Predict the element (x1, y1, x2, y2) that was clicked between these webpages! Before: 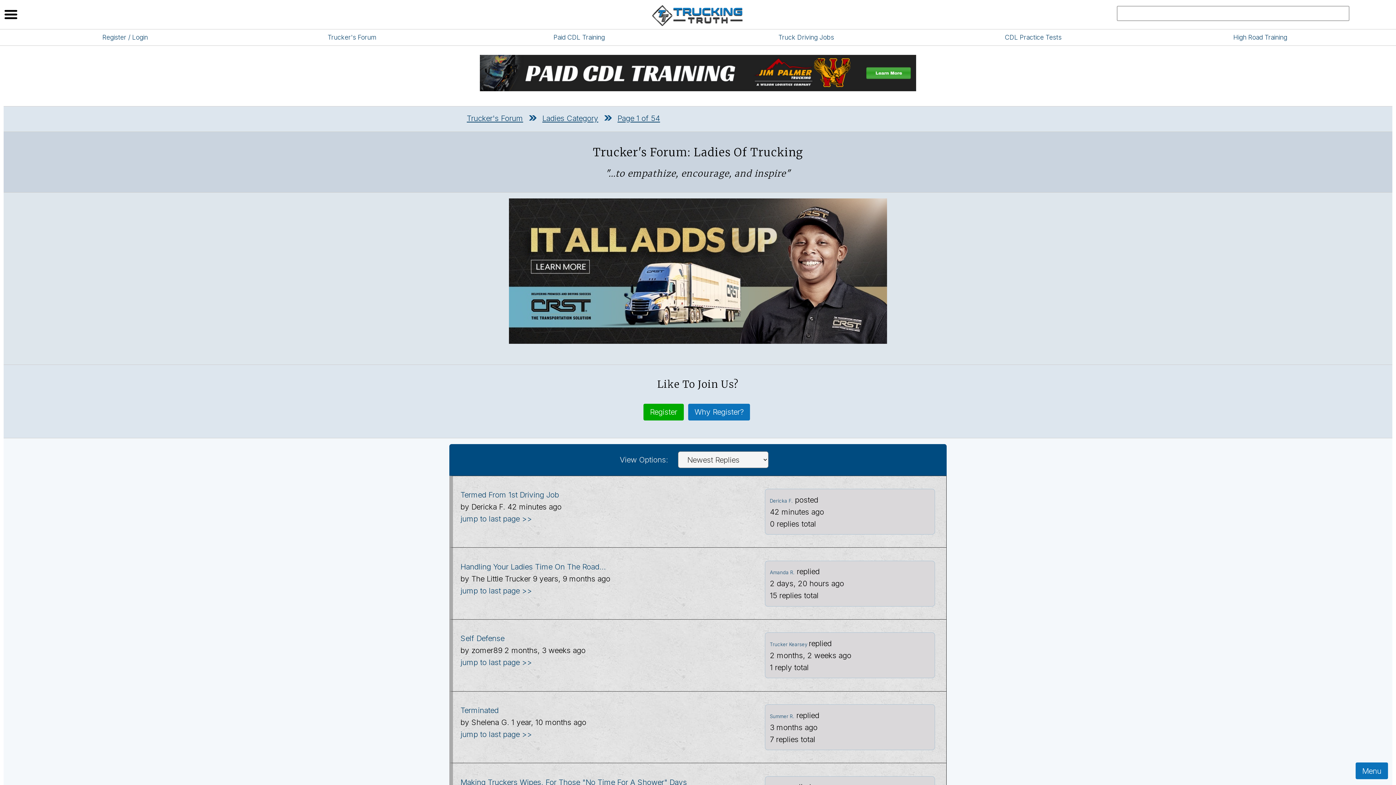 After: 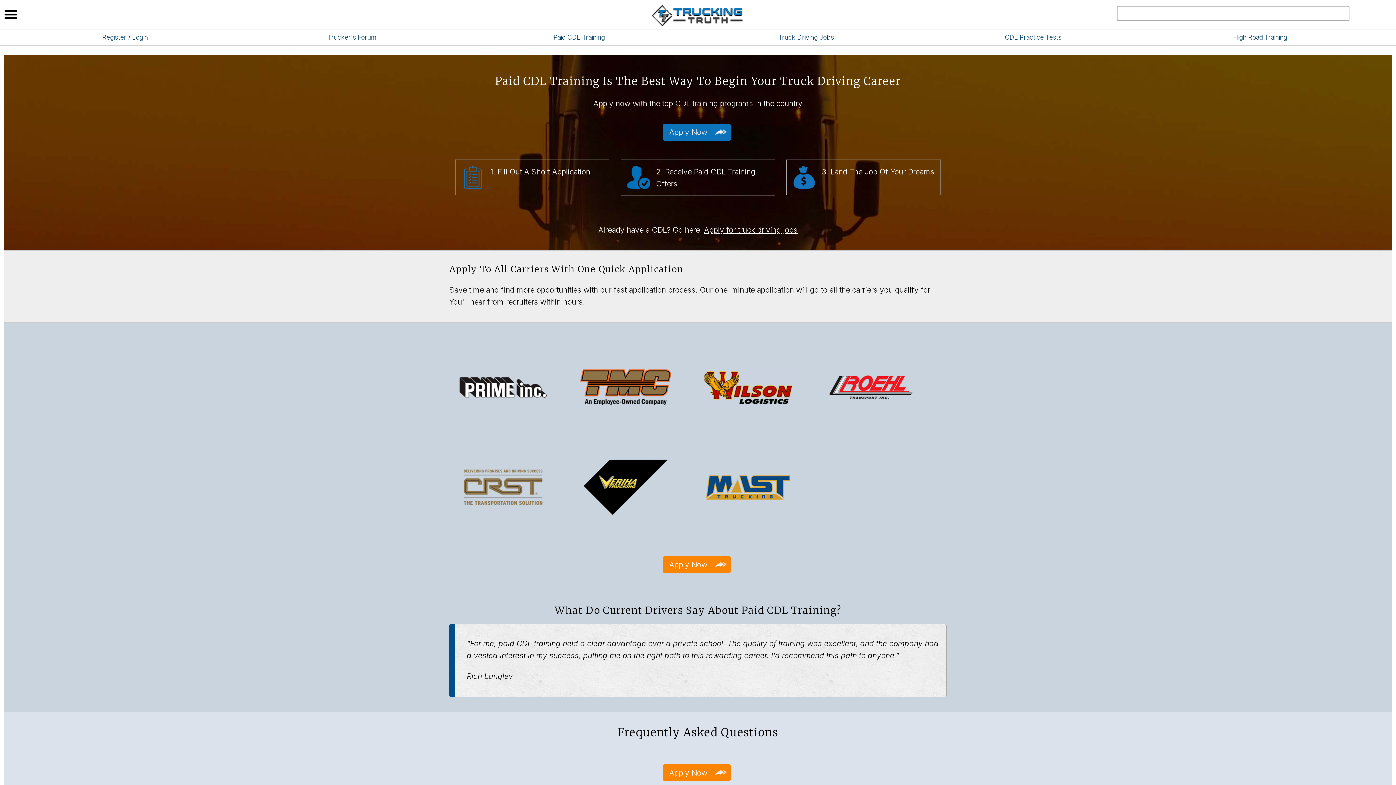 Action: bbox: (509, 336, 887, 345)